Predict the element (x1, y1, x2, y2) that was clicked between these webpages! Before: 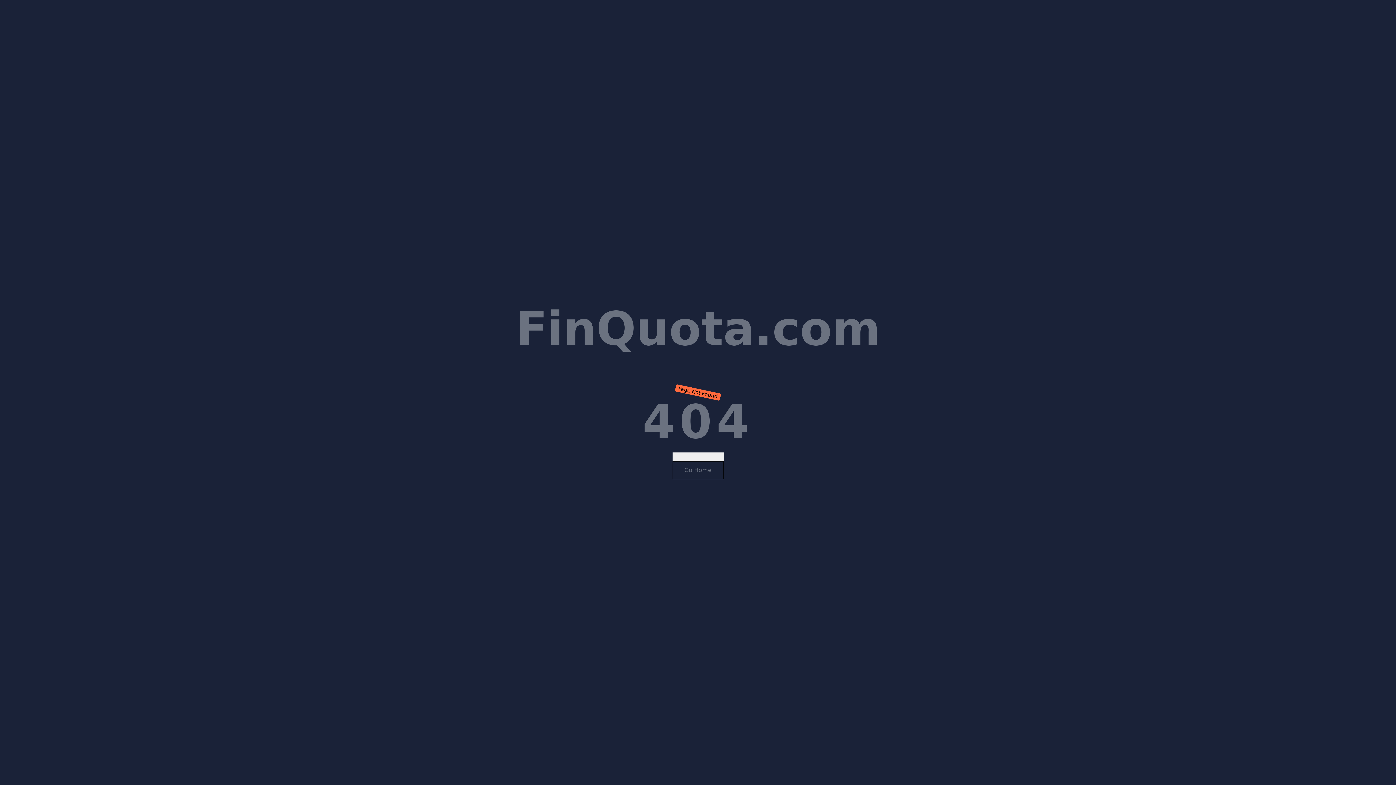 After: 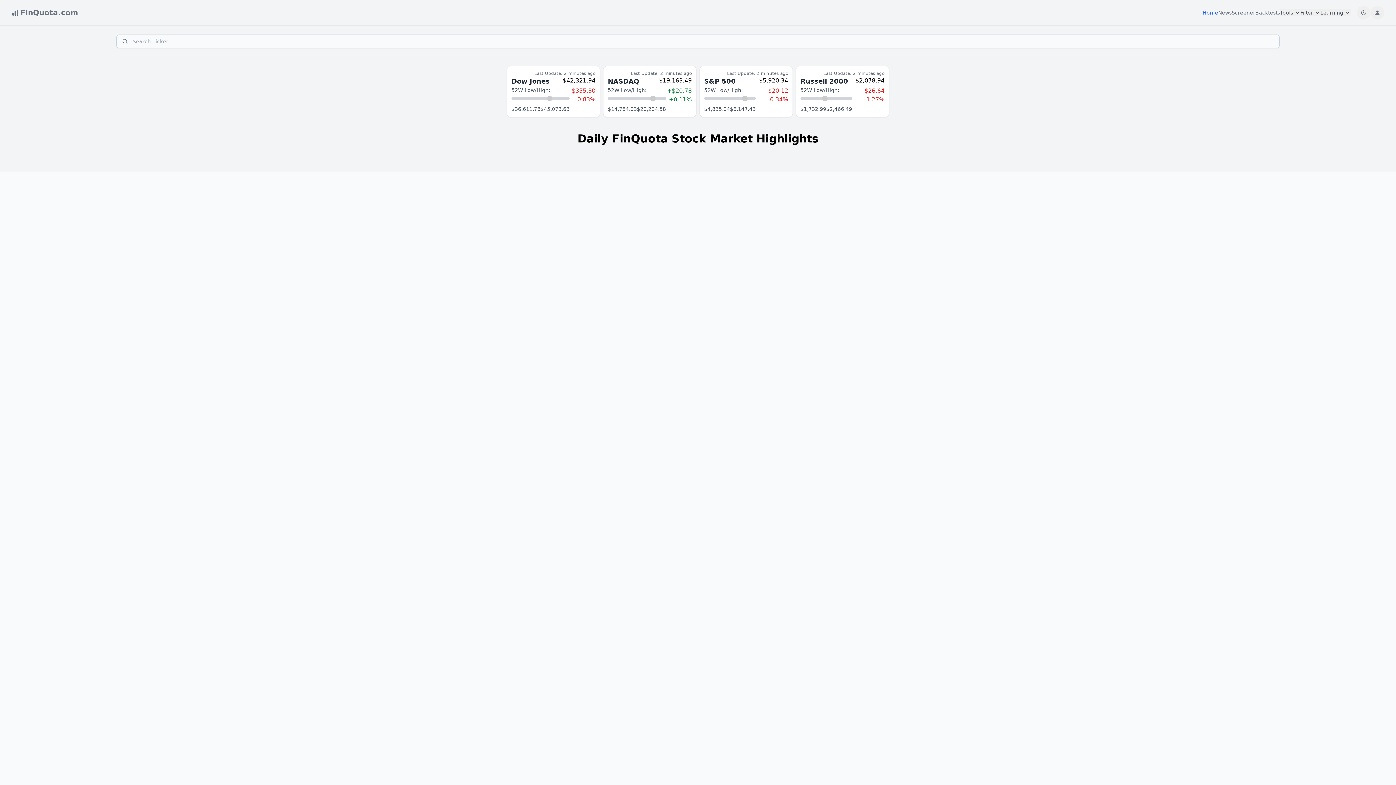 Action: label: FinQuota.com bbox: (515, 301, 880, 356)